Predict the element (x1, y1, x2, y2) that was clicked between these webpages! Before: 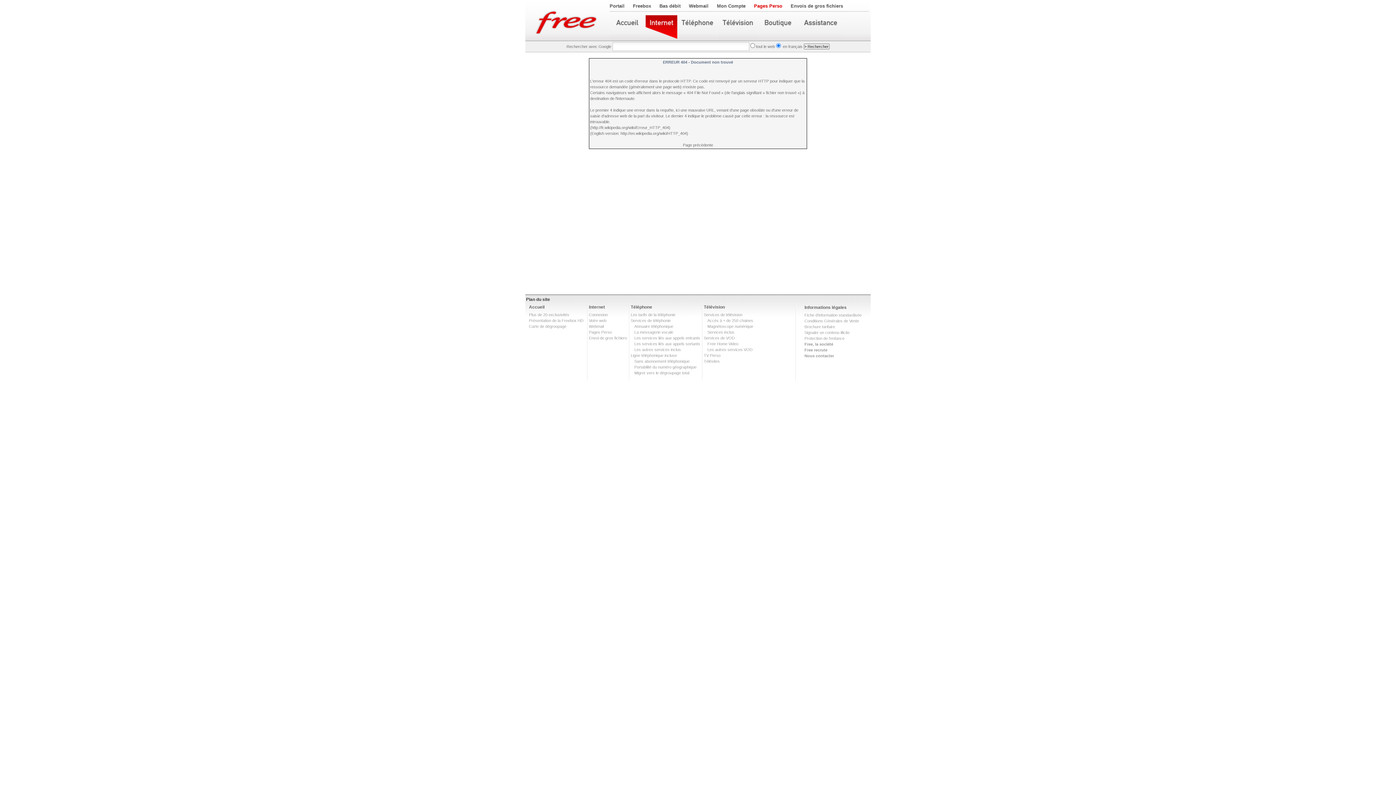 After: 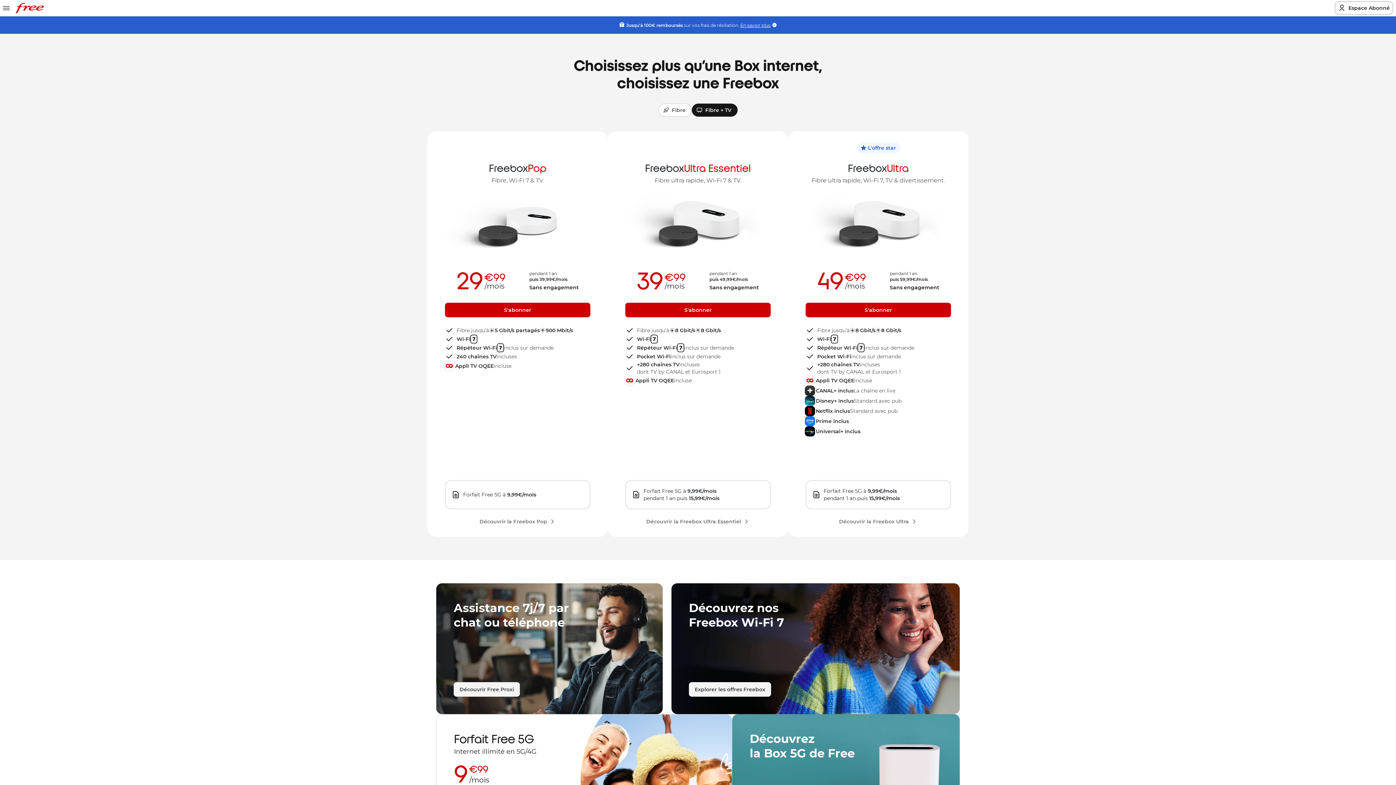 Action: bbox: (610, 15, 645, 40)